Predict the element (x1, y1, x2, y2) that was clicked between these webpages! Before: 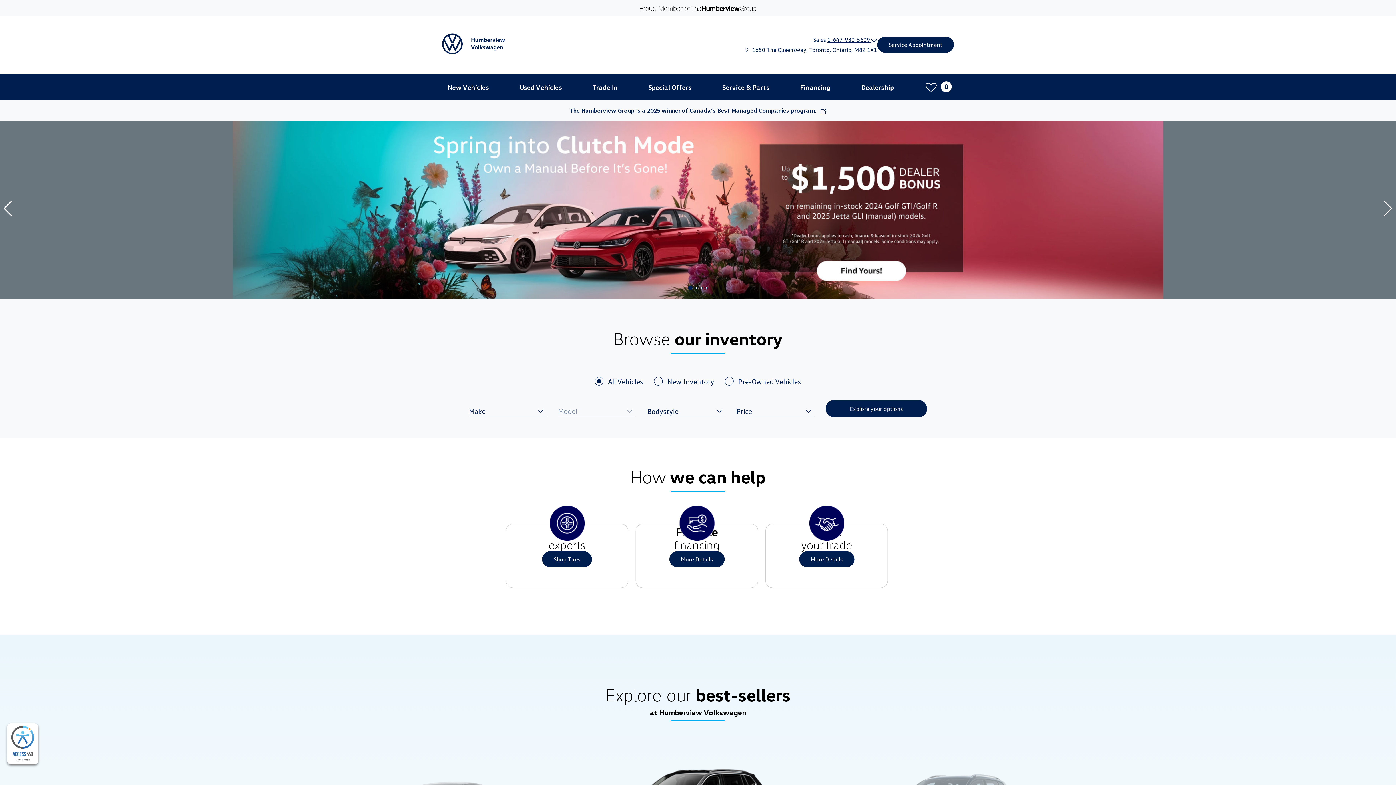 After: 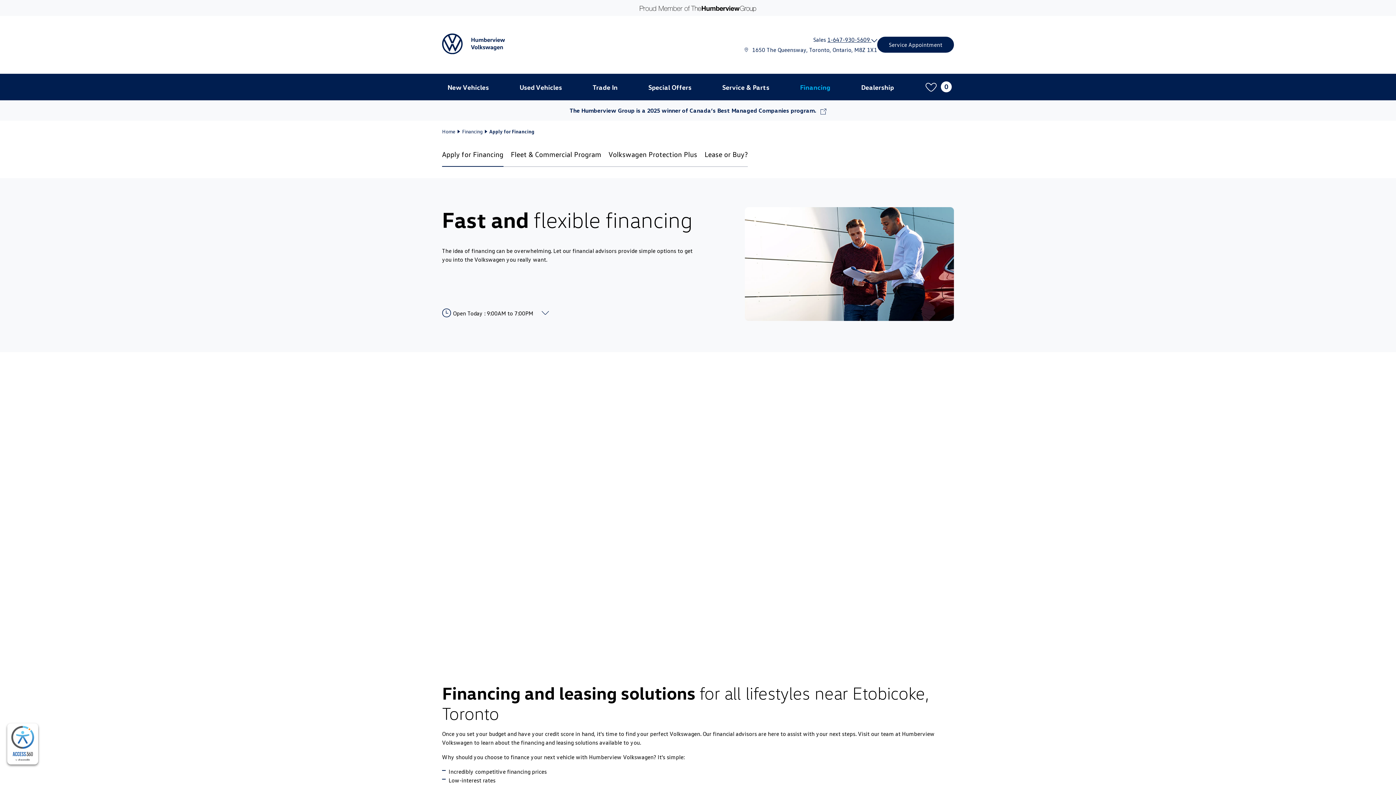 Action: label: More Details bbox: (669, 551, 724, 567)